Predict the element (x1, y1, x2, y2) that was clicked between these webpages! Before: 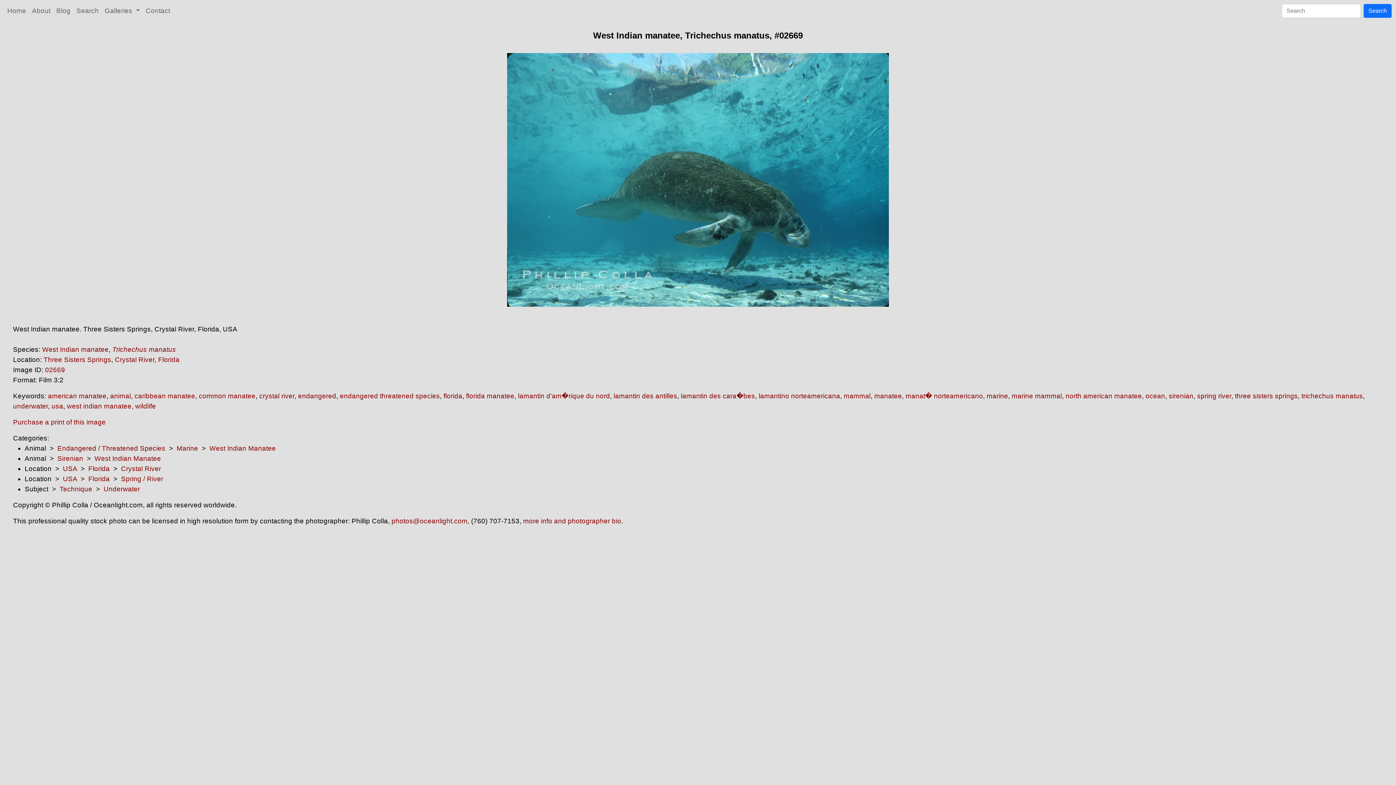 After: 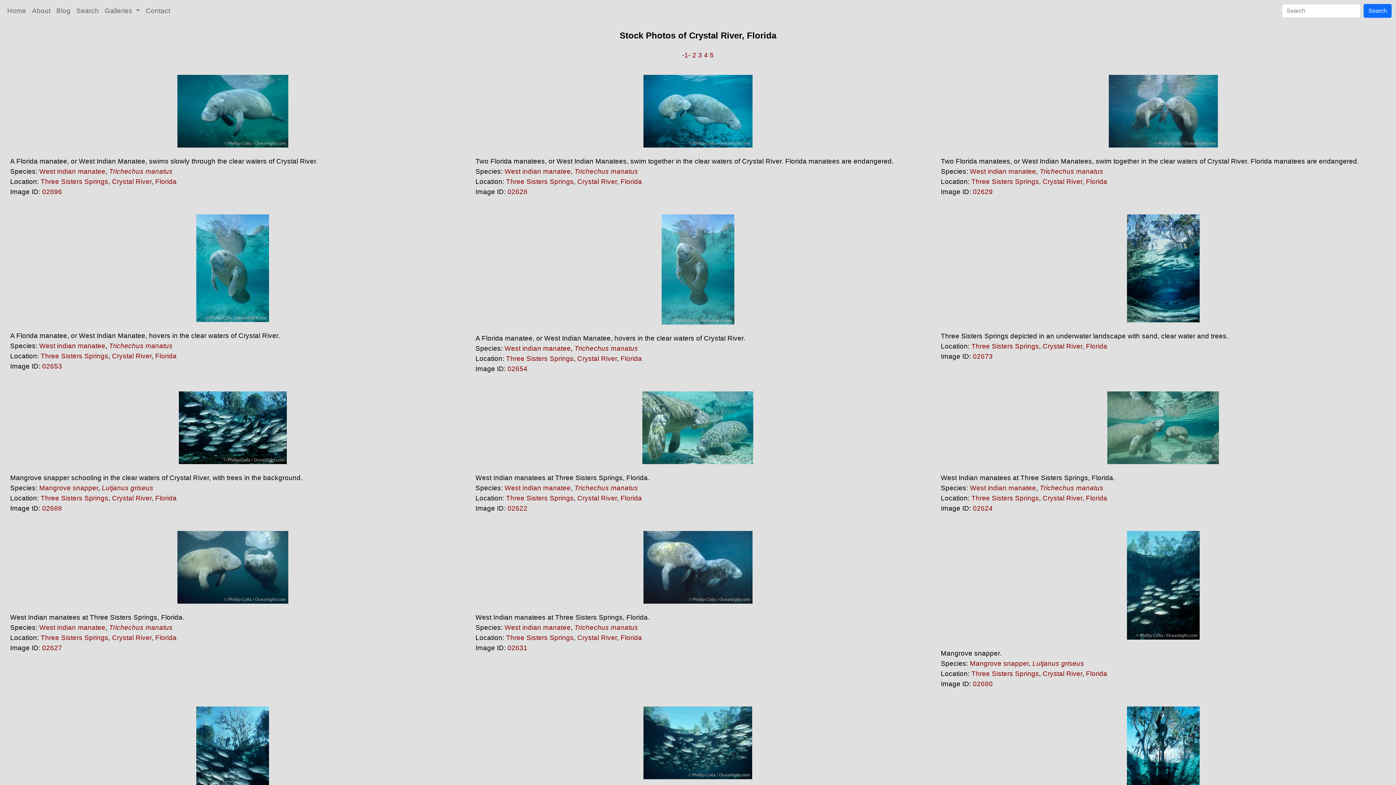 Action: label: Crystal River bbox: (114, 356, 154, 363)